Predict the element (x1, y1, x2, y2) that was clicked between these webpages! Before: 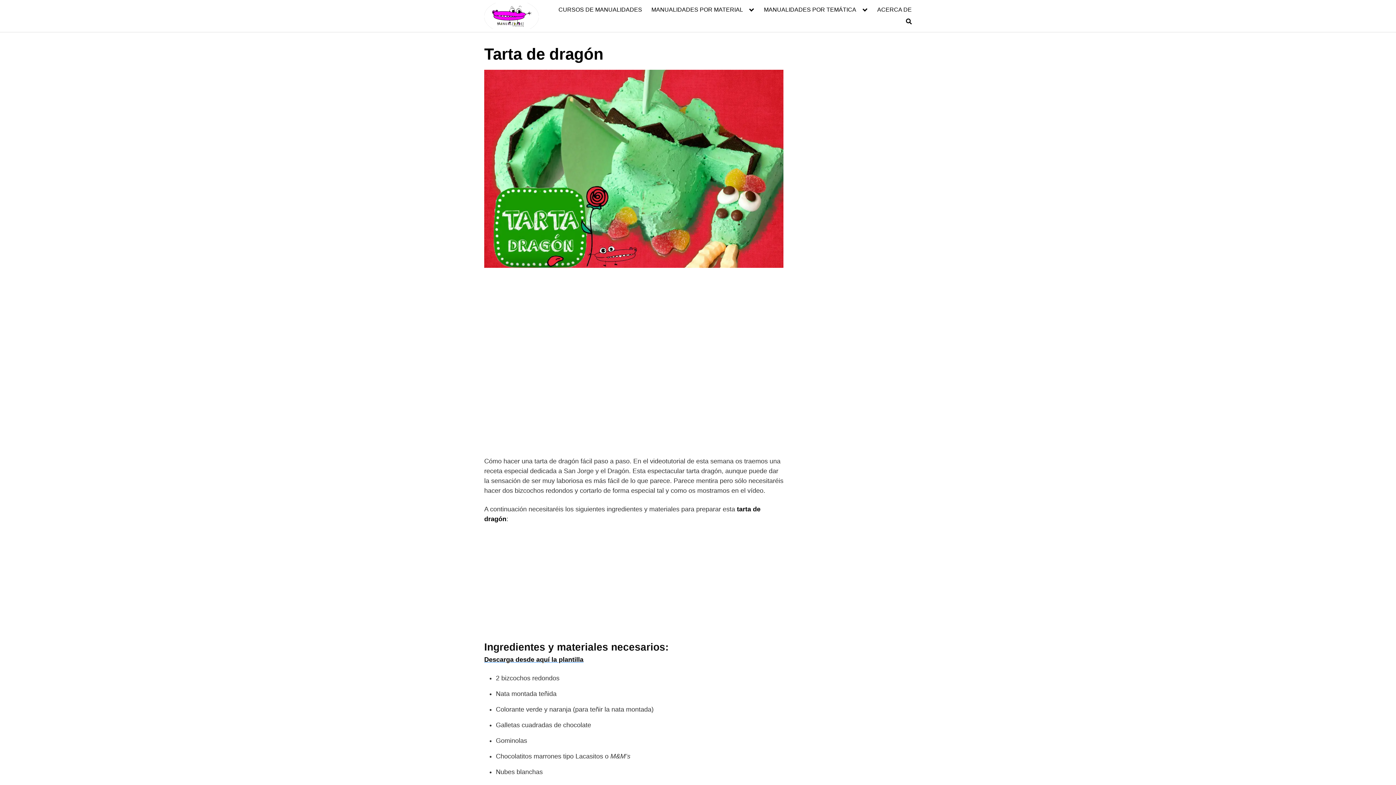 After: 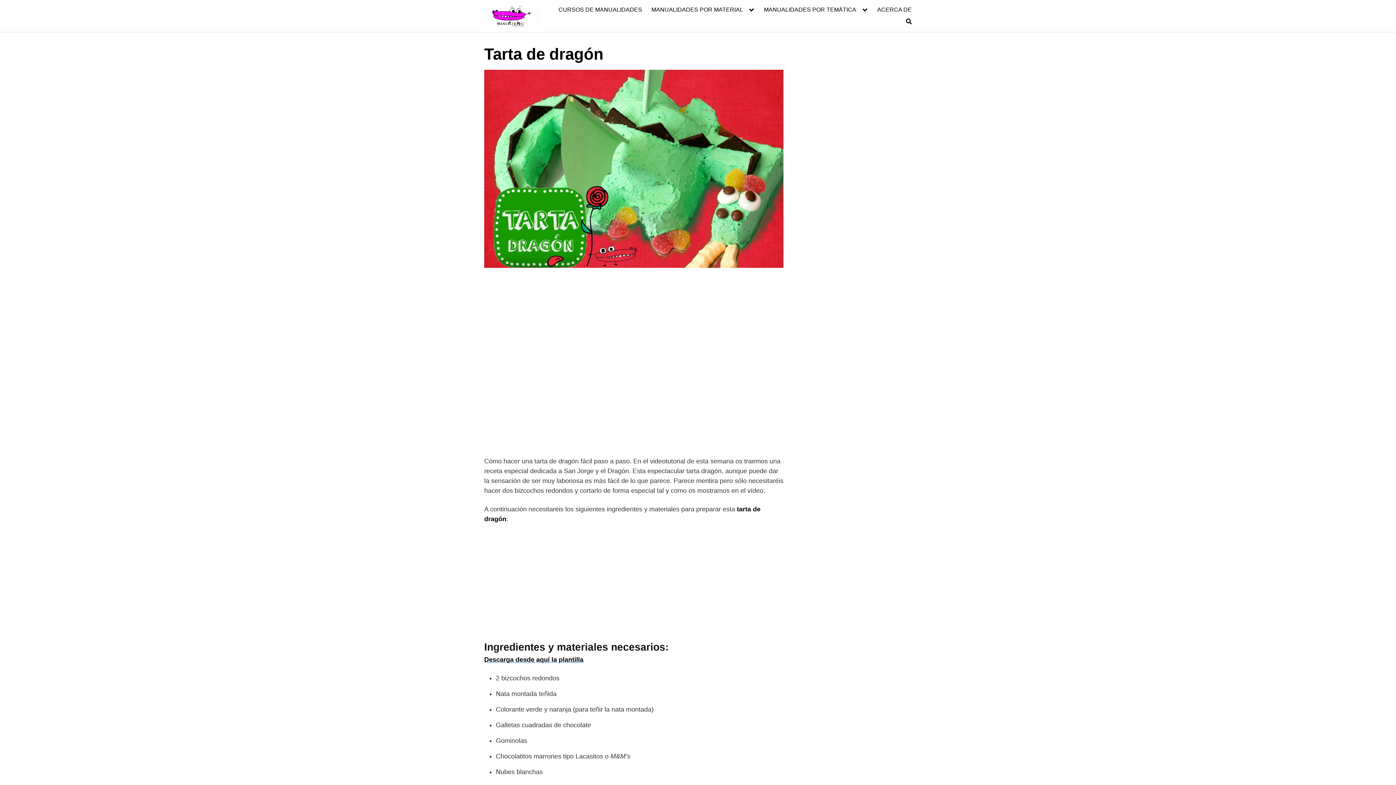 Action: label: Descarga desde aquí la plantilla bbox: (484, 656, 583, 663)